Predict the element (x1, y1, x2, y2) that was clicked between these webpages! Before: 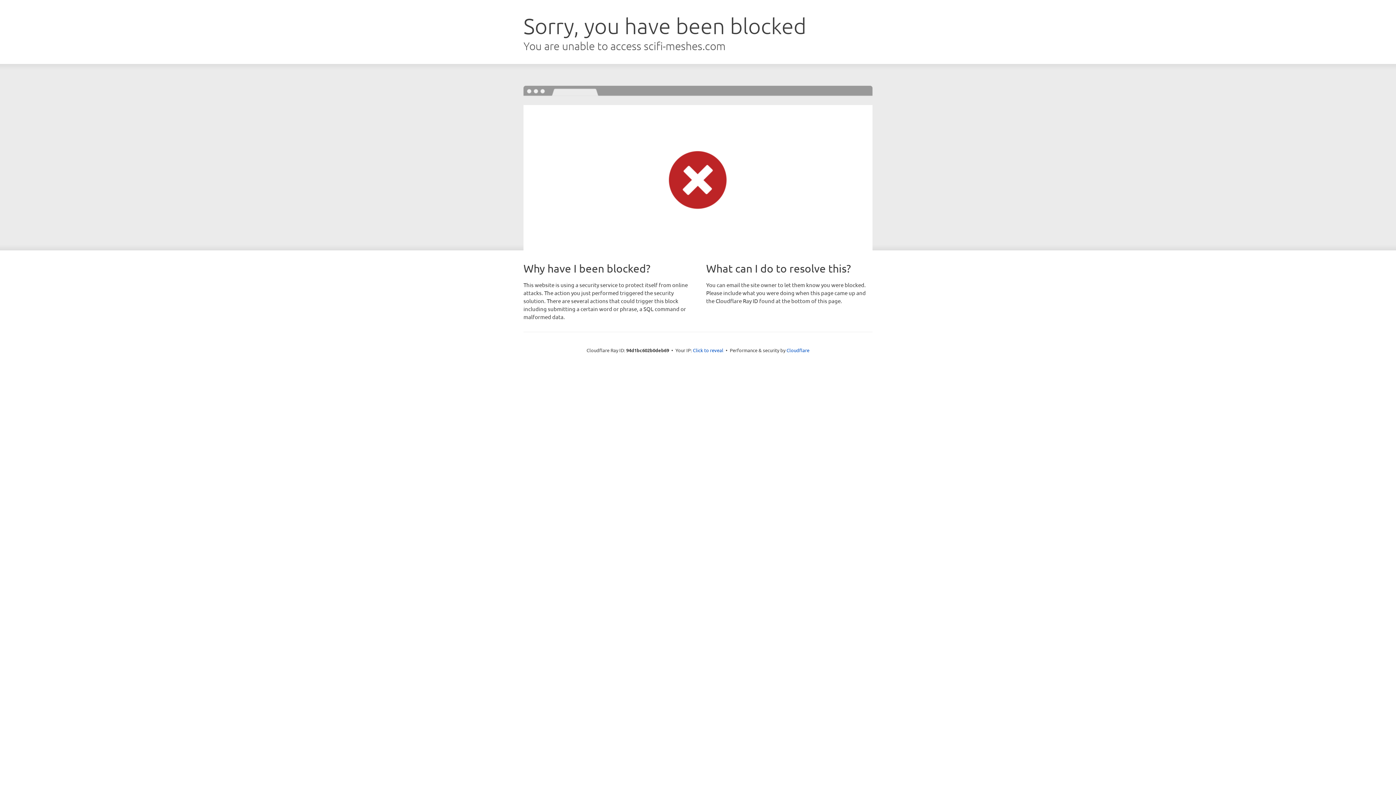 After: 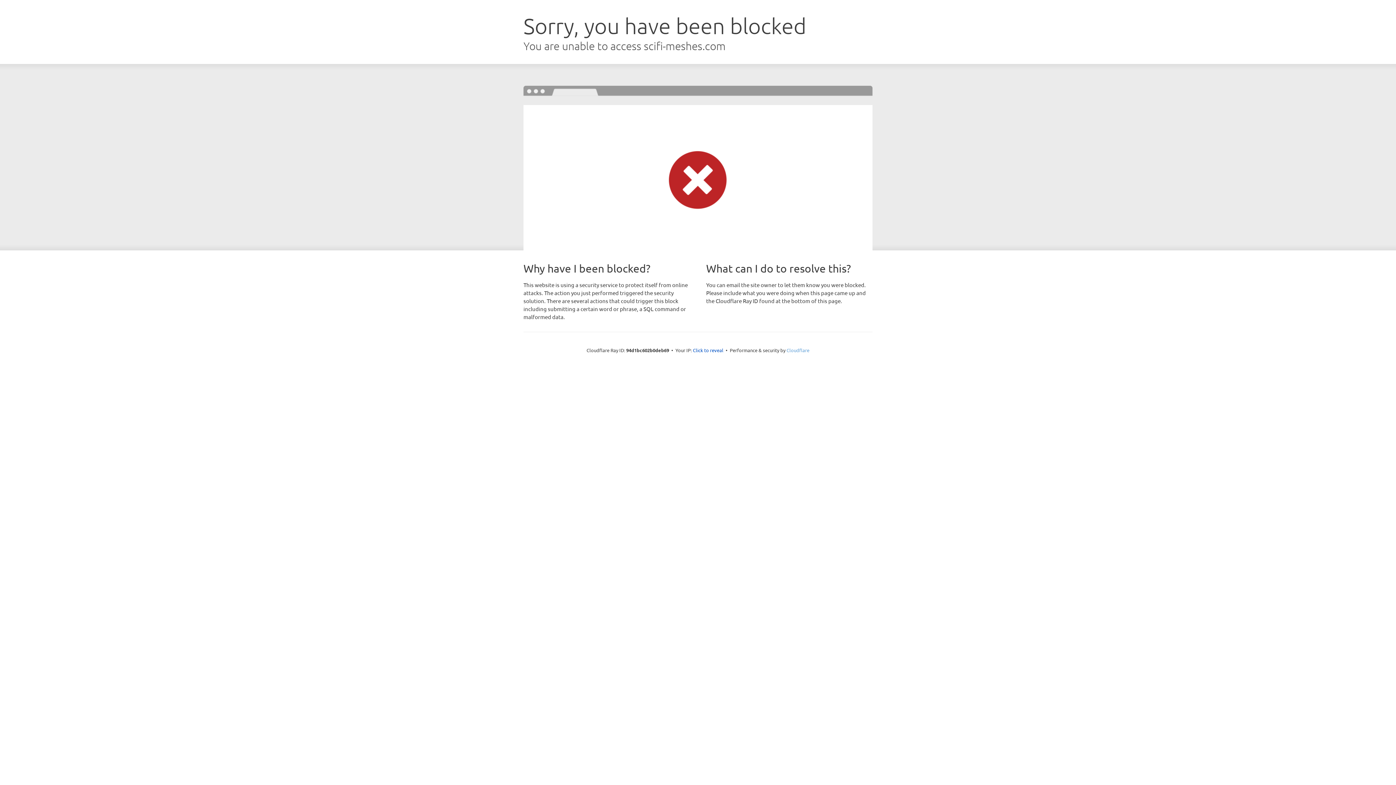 Action: bbox: (786, 347, 809, 353) label: Cloudflare